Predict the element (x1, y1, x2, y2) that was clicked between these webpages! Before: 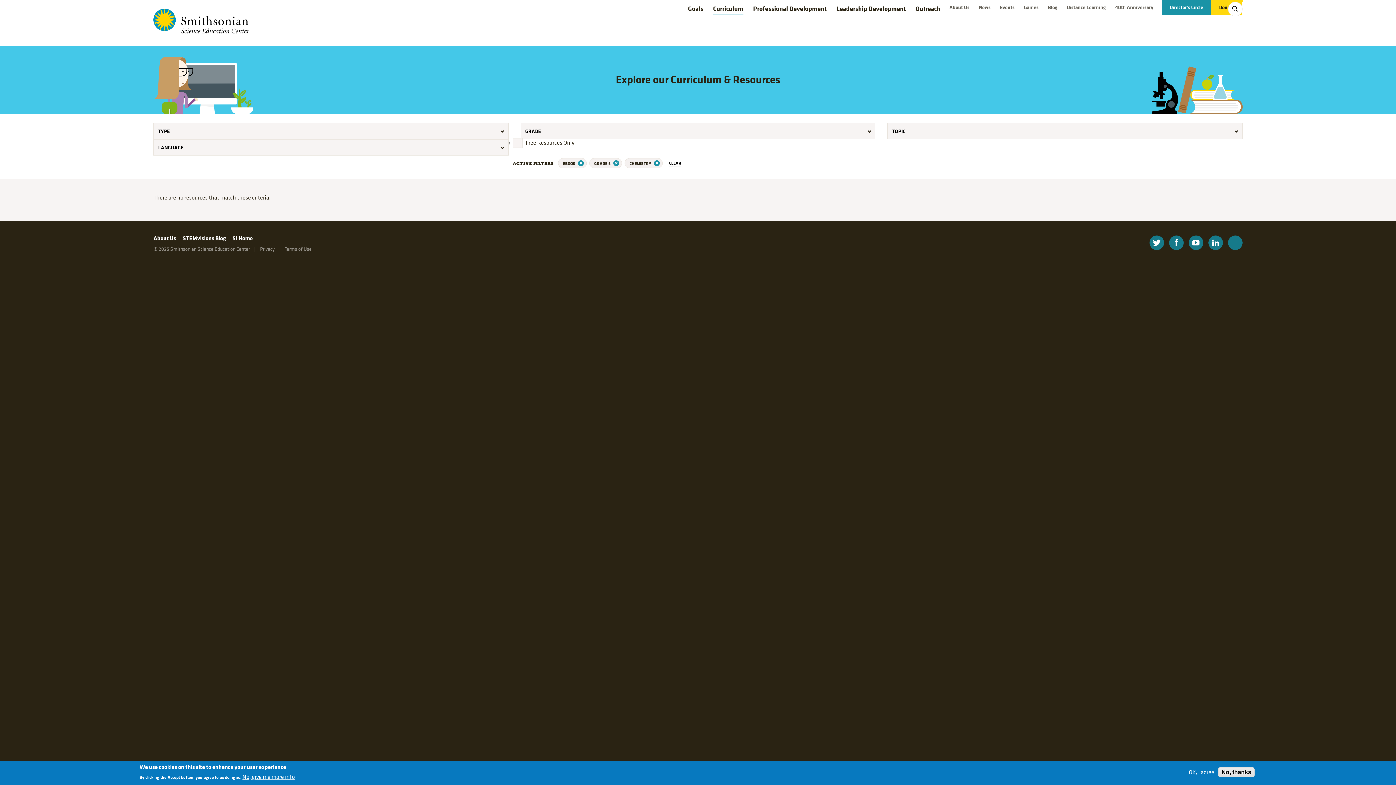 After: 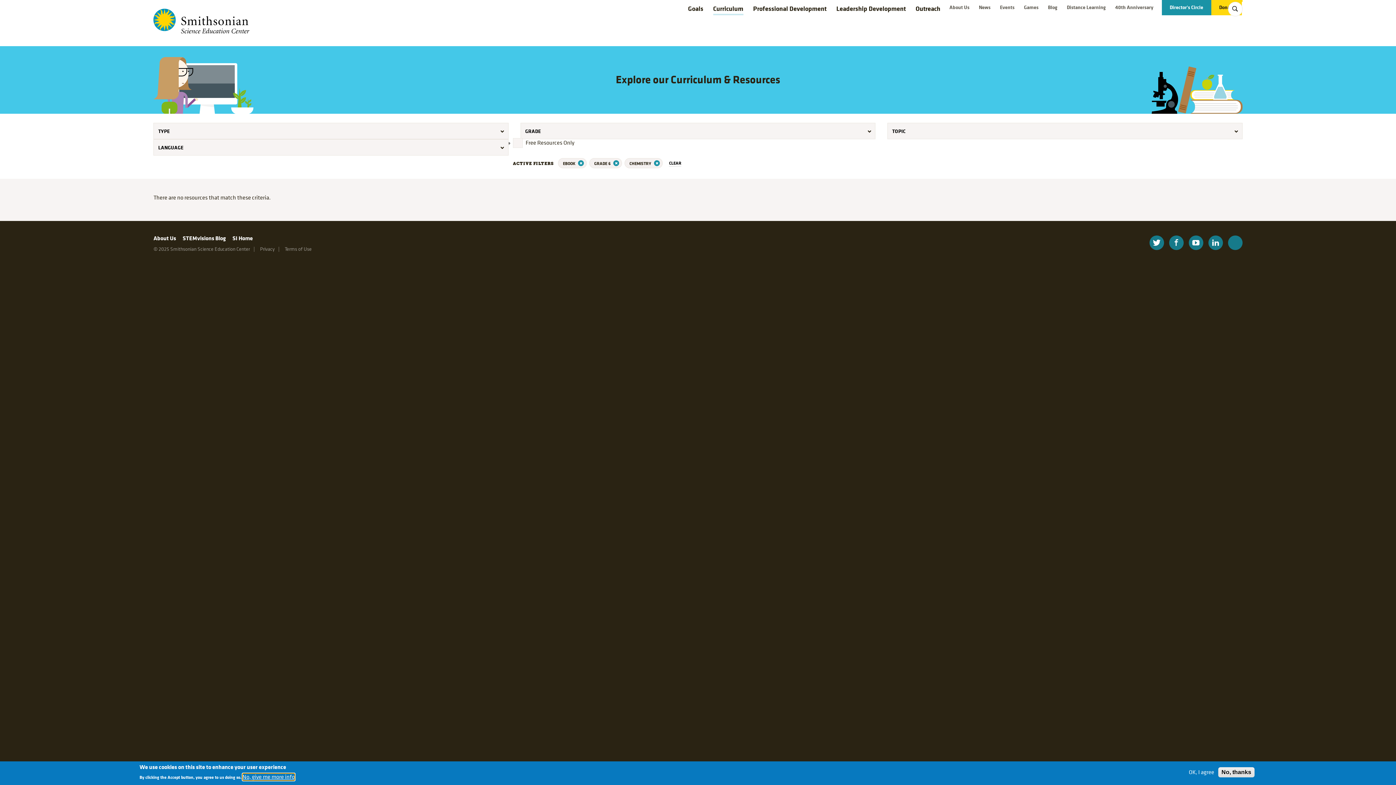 Action: bbox: (242, 773, 294, 781) label: No, give me more info